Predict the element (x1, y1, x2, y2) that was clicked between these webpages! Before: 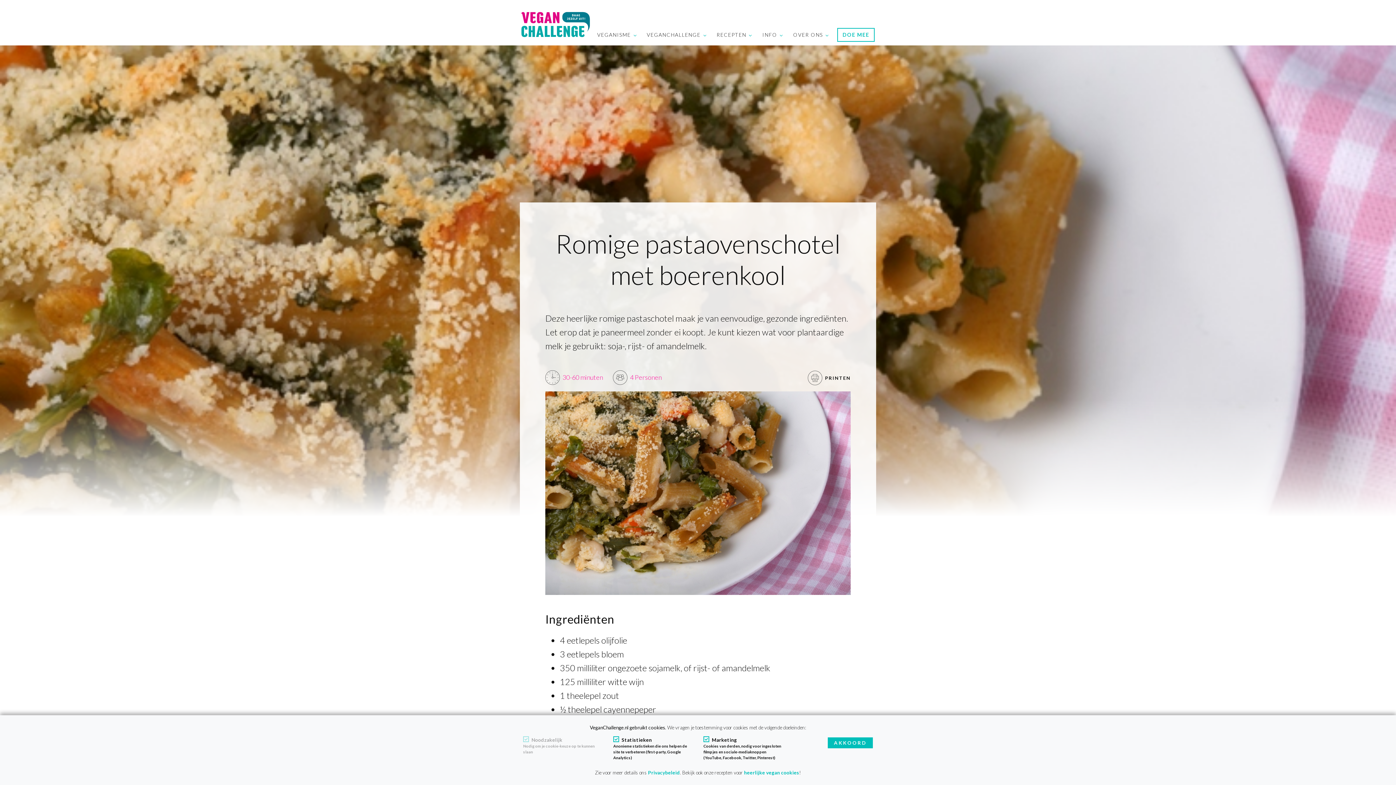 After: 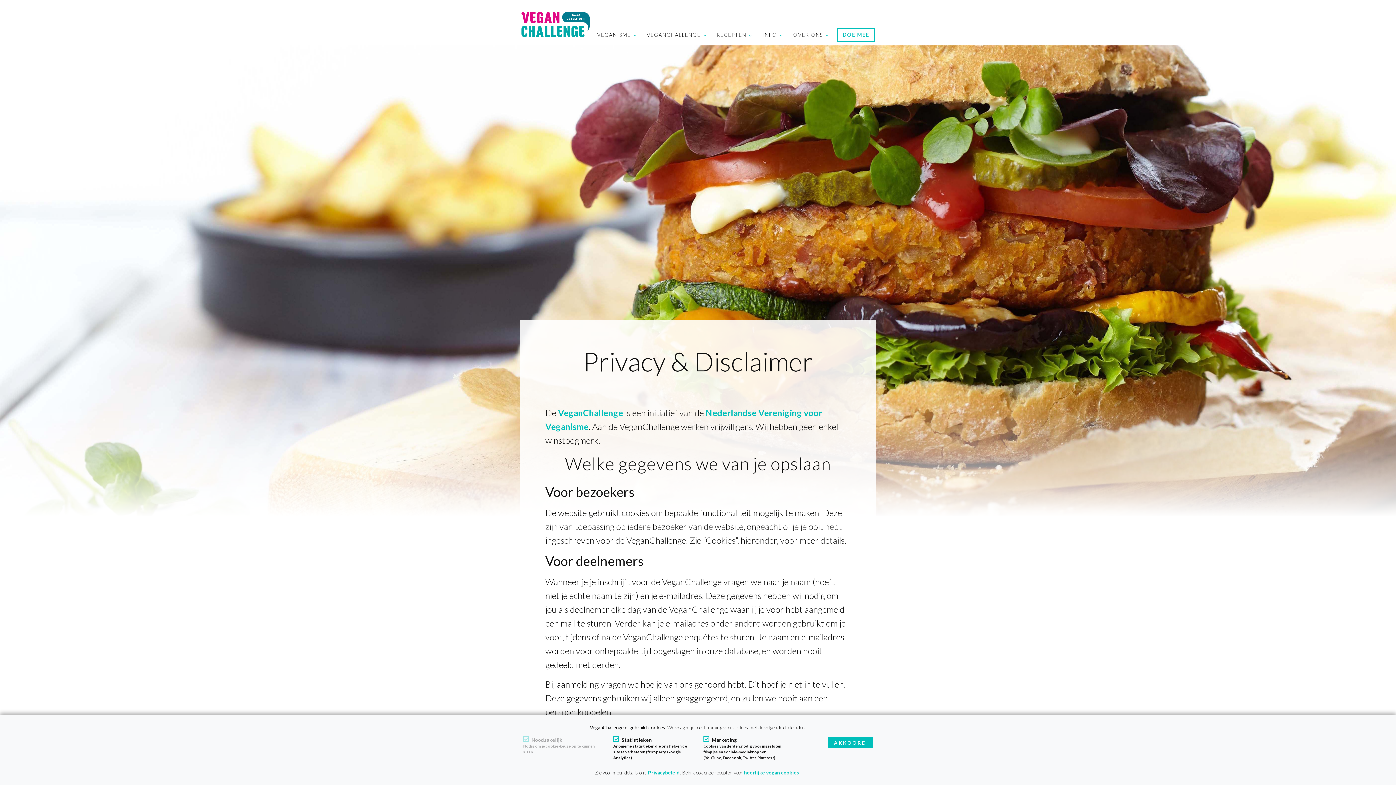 Action: label: Privacybeleid bbox: (648, 770, 680, 776)